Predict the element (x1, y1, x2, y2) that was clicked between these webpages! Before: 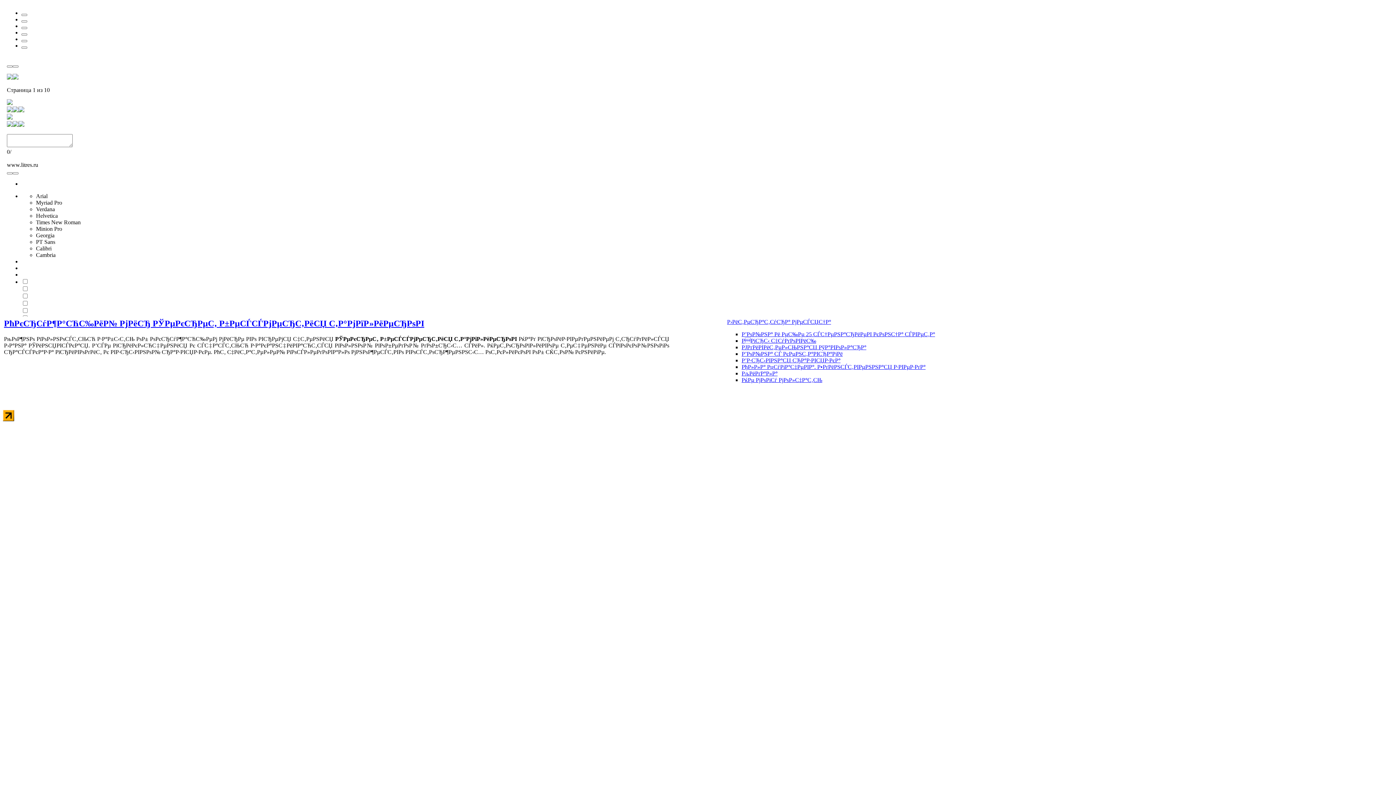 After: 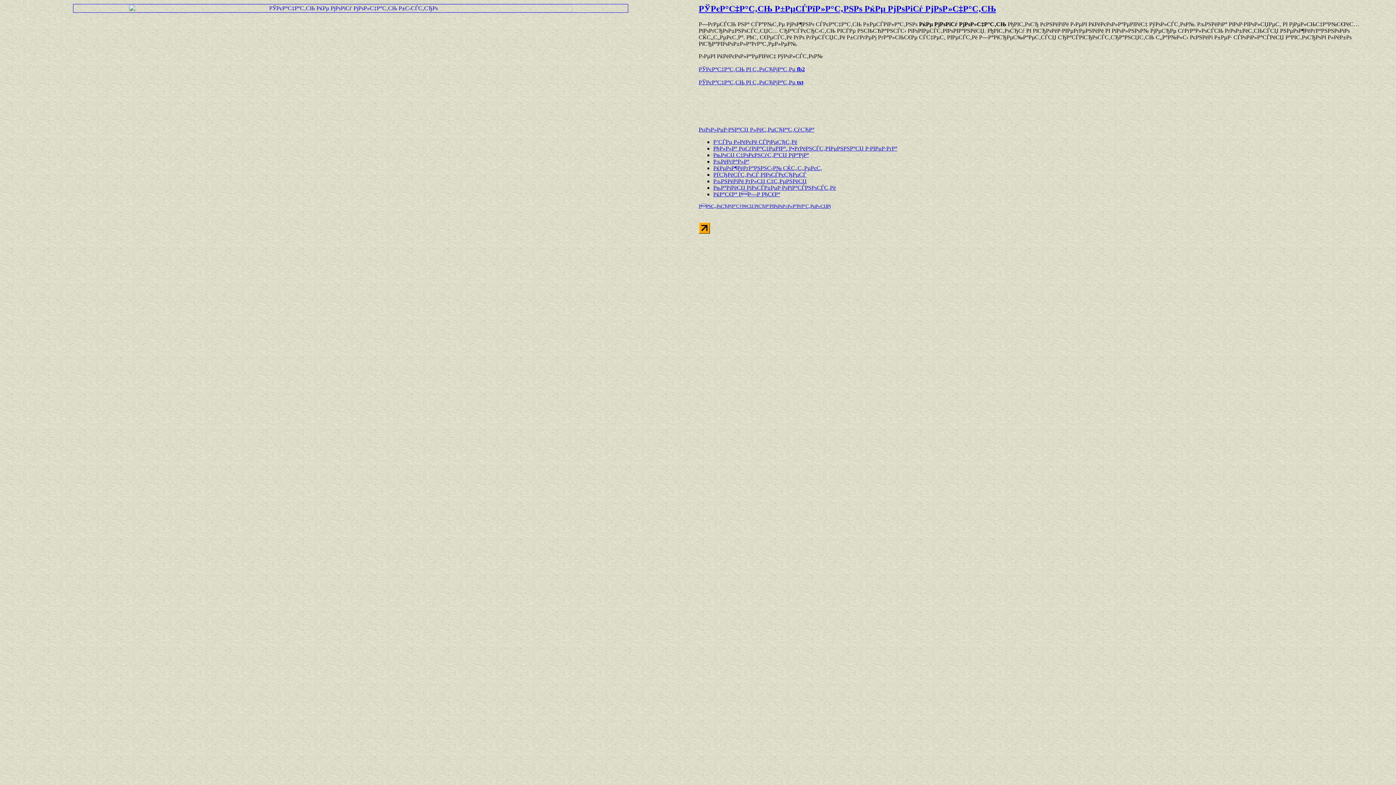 Action: label: РќРµ РјРѕРіСѓ РјРѕР»С‡Р°С‚СЊ bbox: (741, 377, 822, 383)